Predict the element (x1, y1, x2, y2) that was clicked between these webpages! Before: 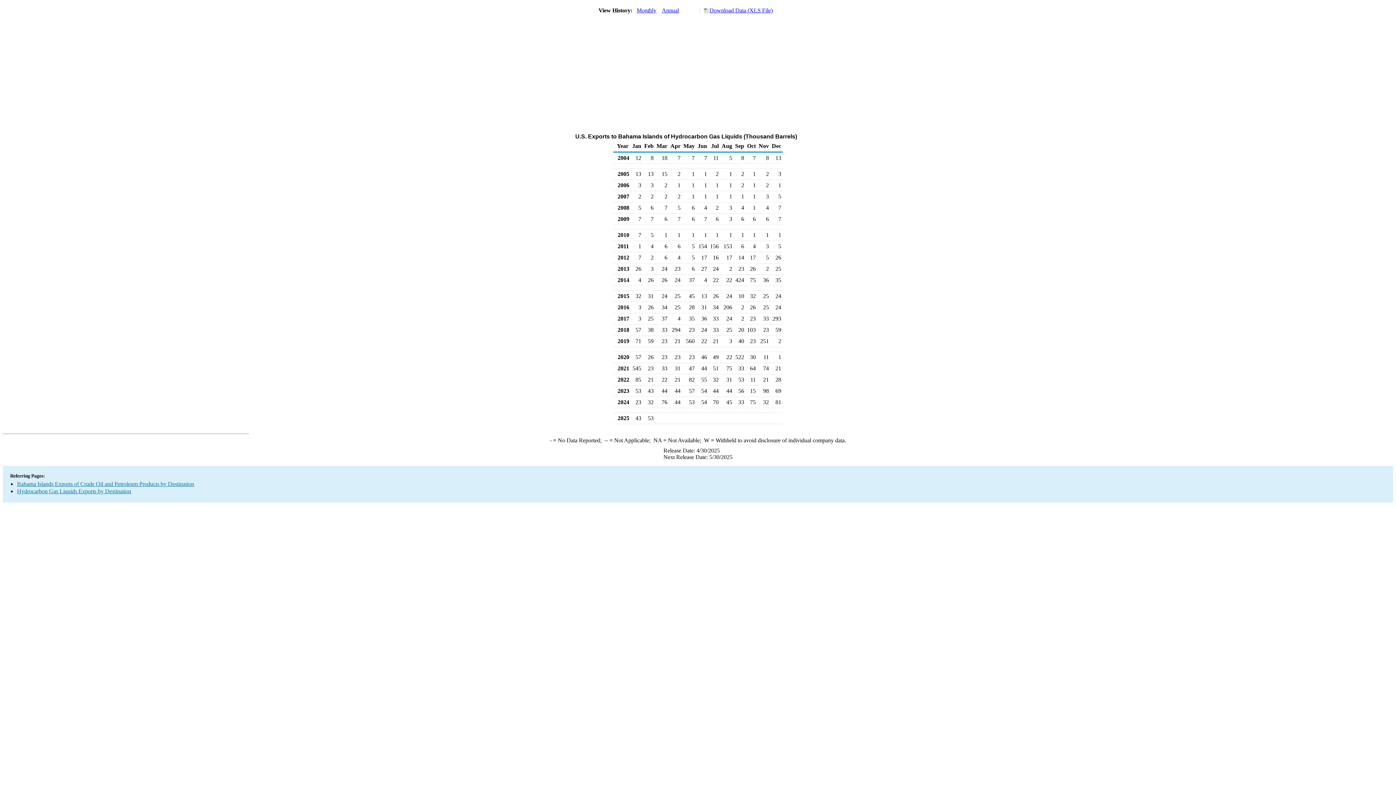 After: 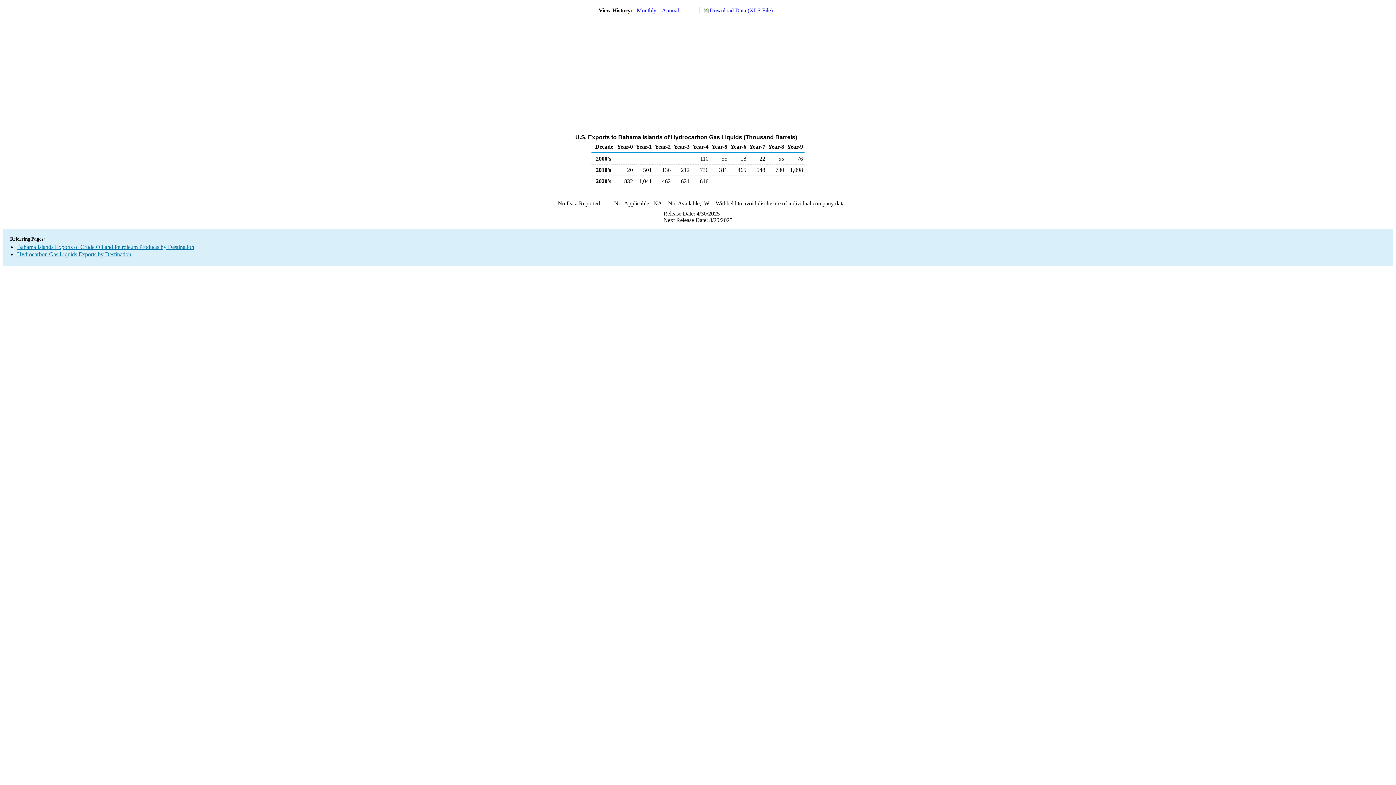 Action: label: Annual bbox: (662, 7, 679, 13)